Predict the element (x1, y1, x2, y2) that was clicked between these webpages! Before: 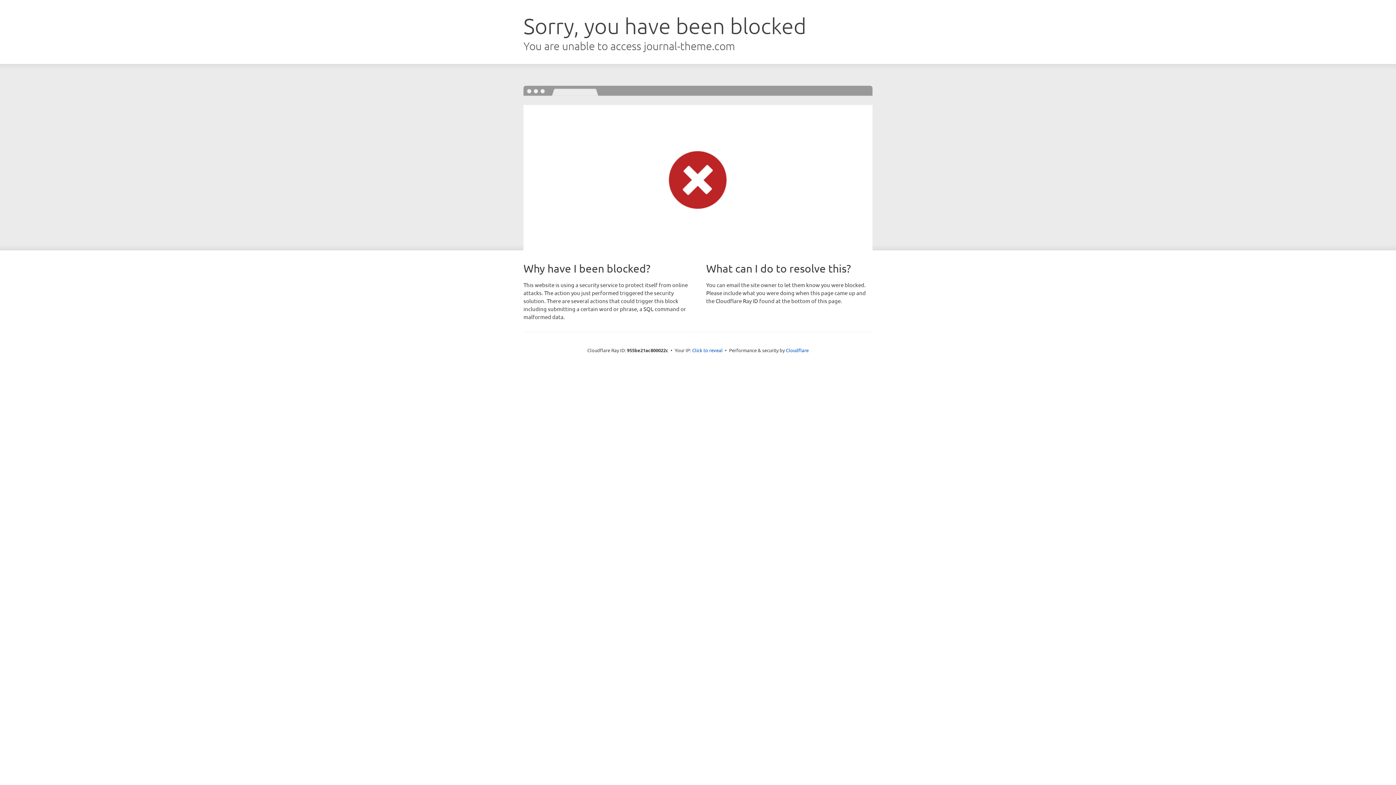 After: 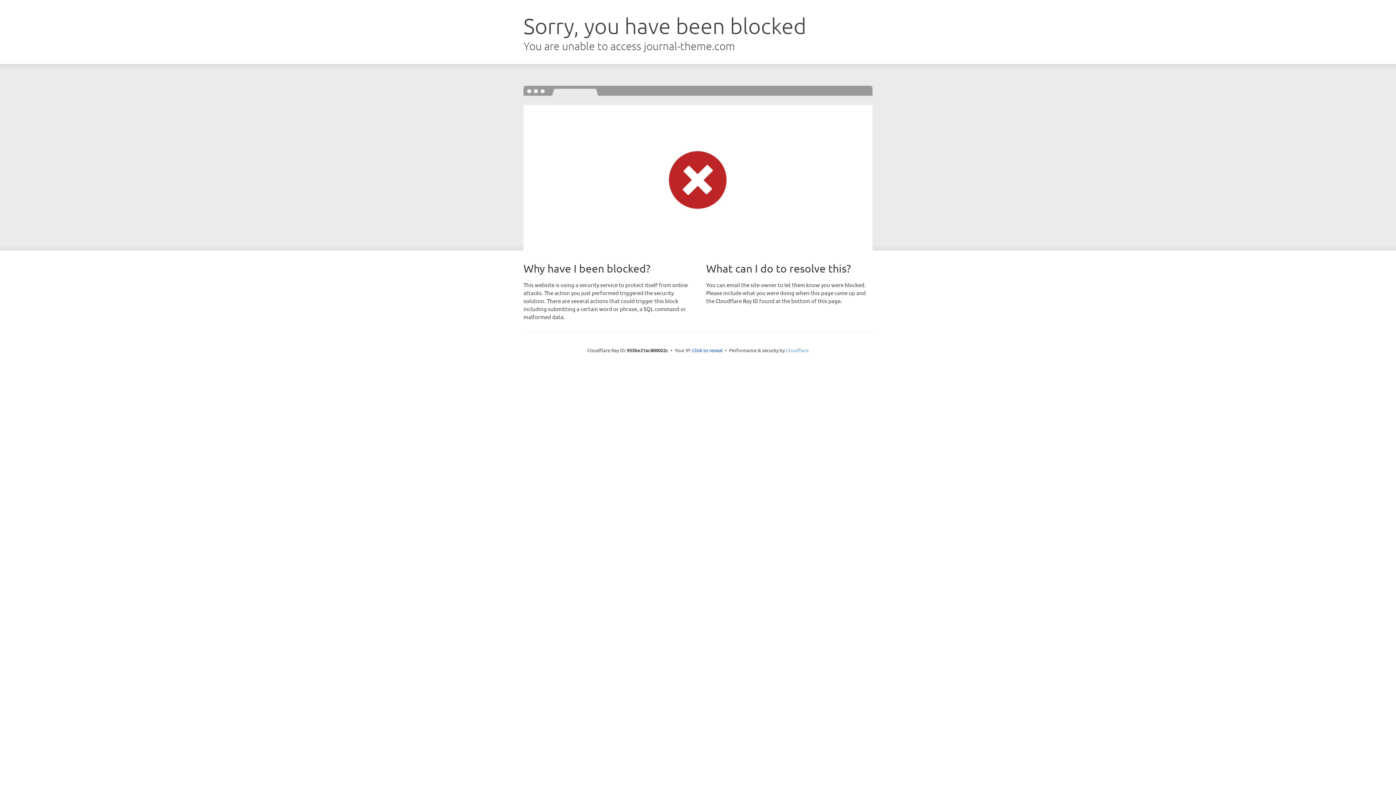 Action: bbox: (786, 347, 808, 353) label: Cloudflare